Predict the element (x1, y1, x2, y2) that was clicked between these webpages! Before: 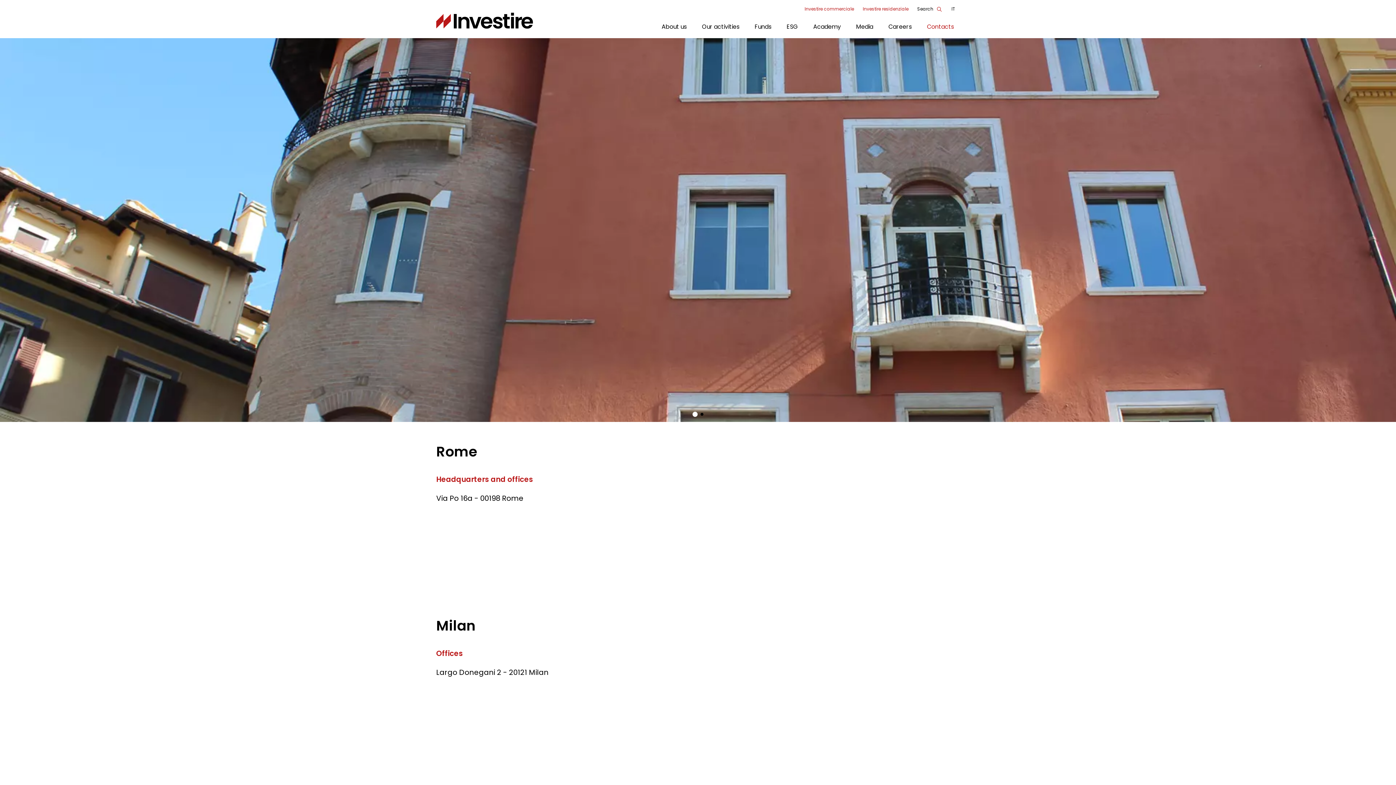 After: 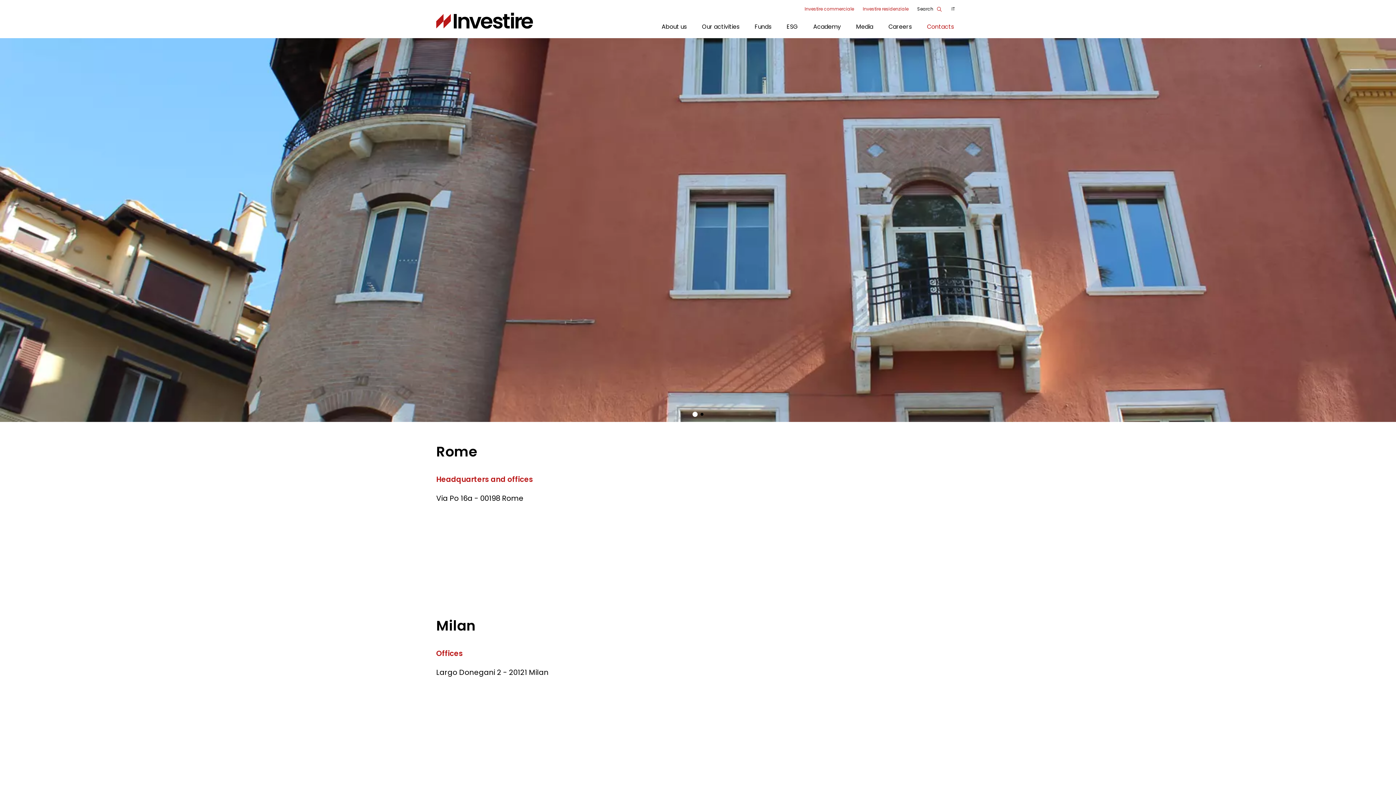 Action: bbox: (800, 5, 858, 12) label: Investire commerciale